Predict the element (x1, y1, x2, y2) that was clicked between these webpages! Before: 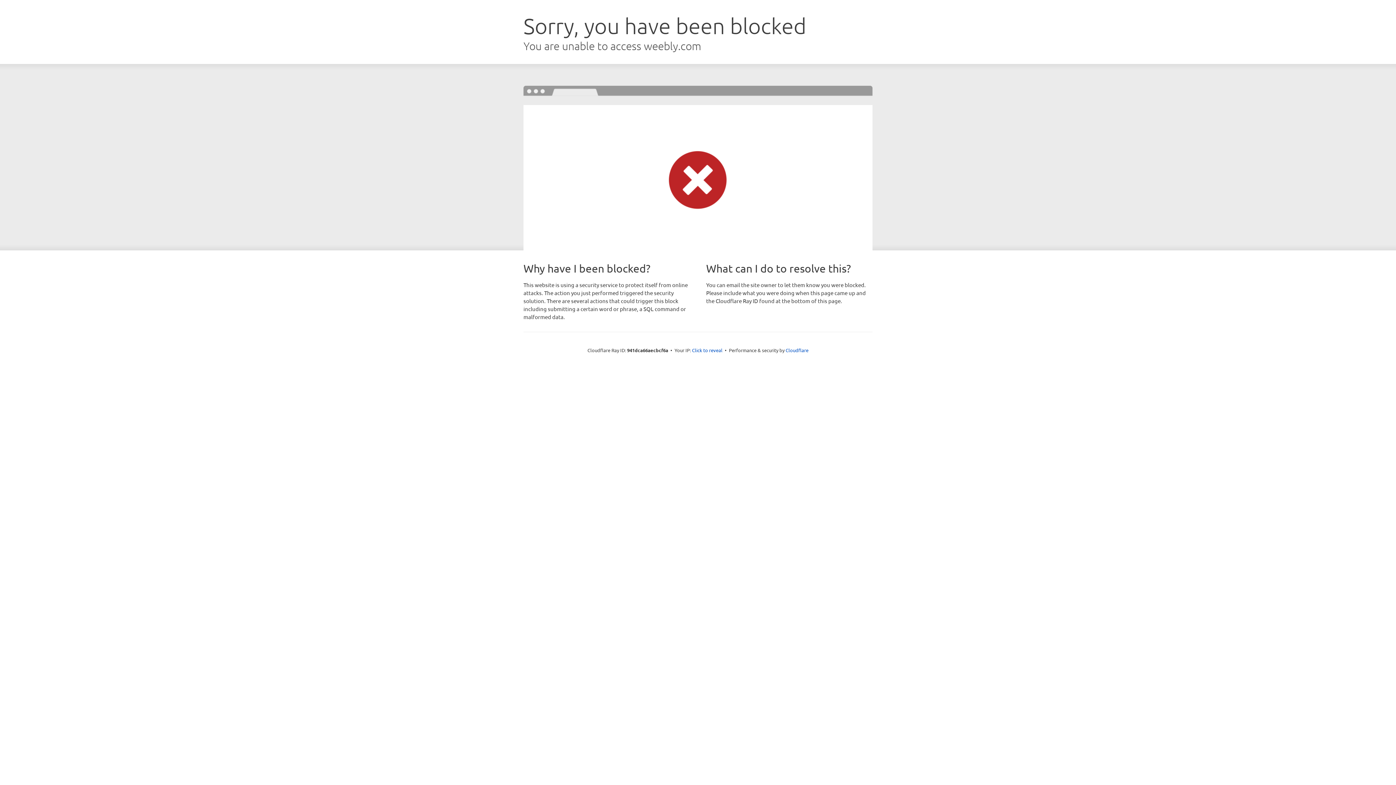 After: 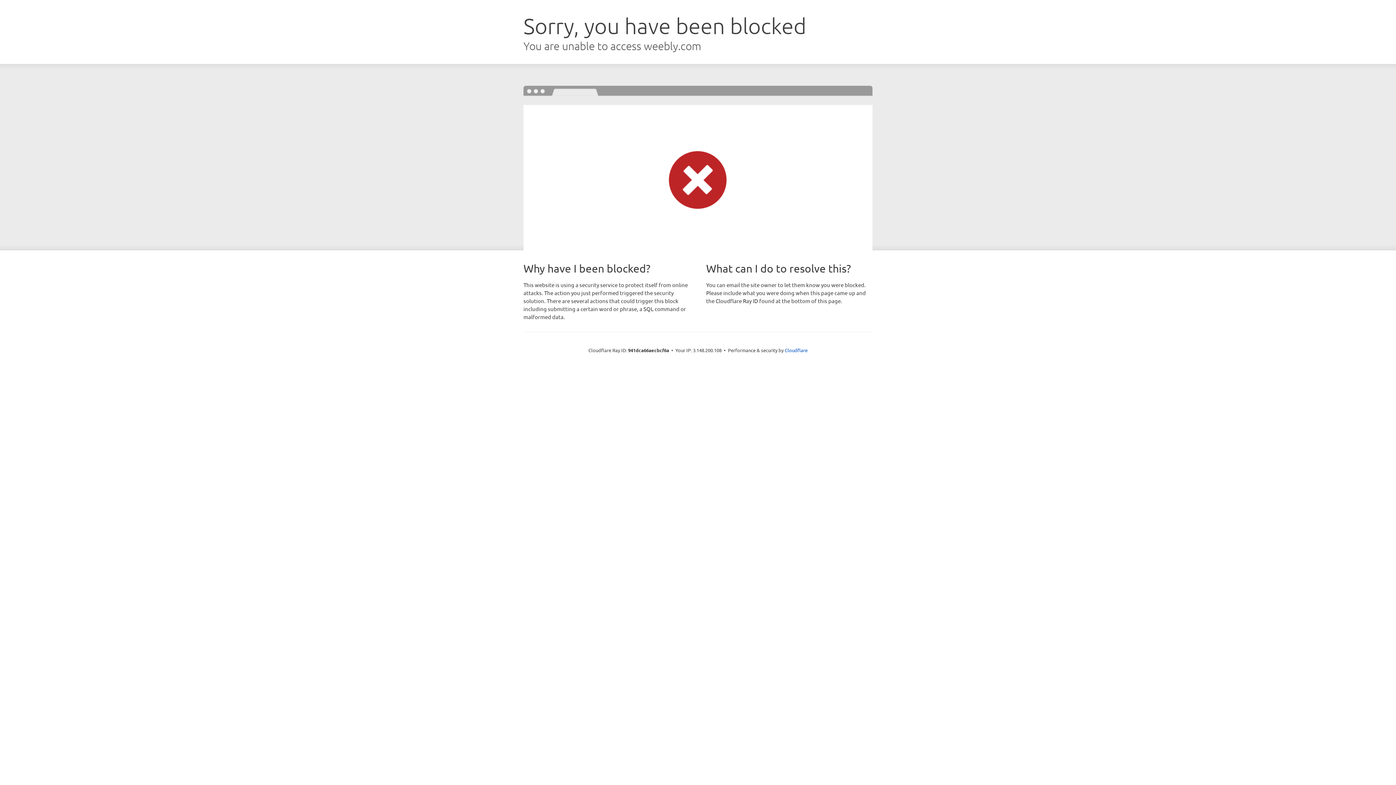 Action: label: Click to reveal bbox: (692, 346, 722, 353)